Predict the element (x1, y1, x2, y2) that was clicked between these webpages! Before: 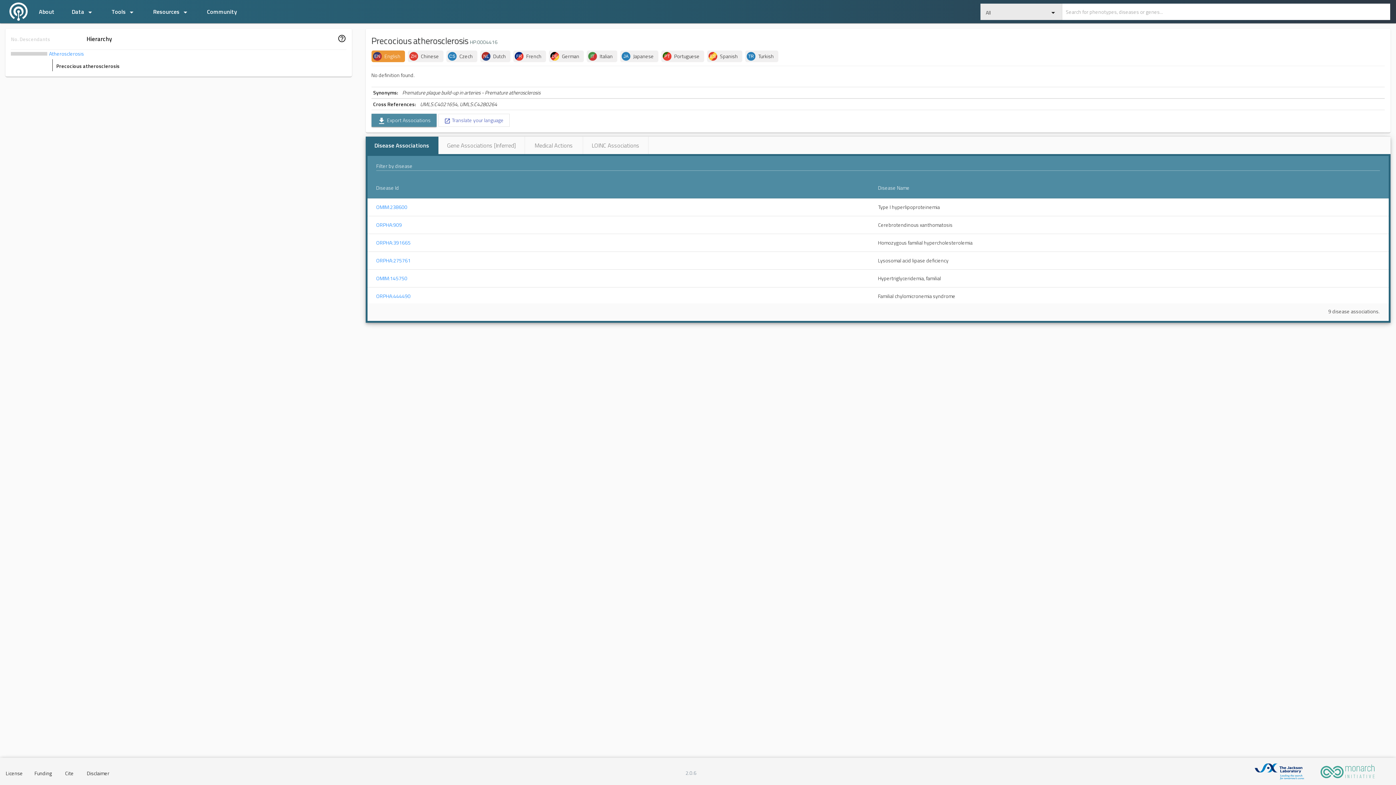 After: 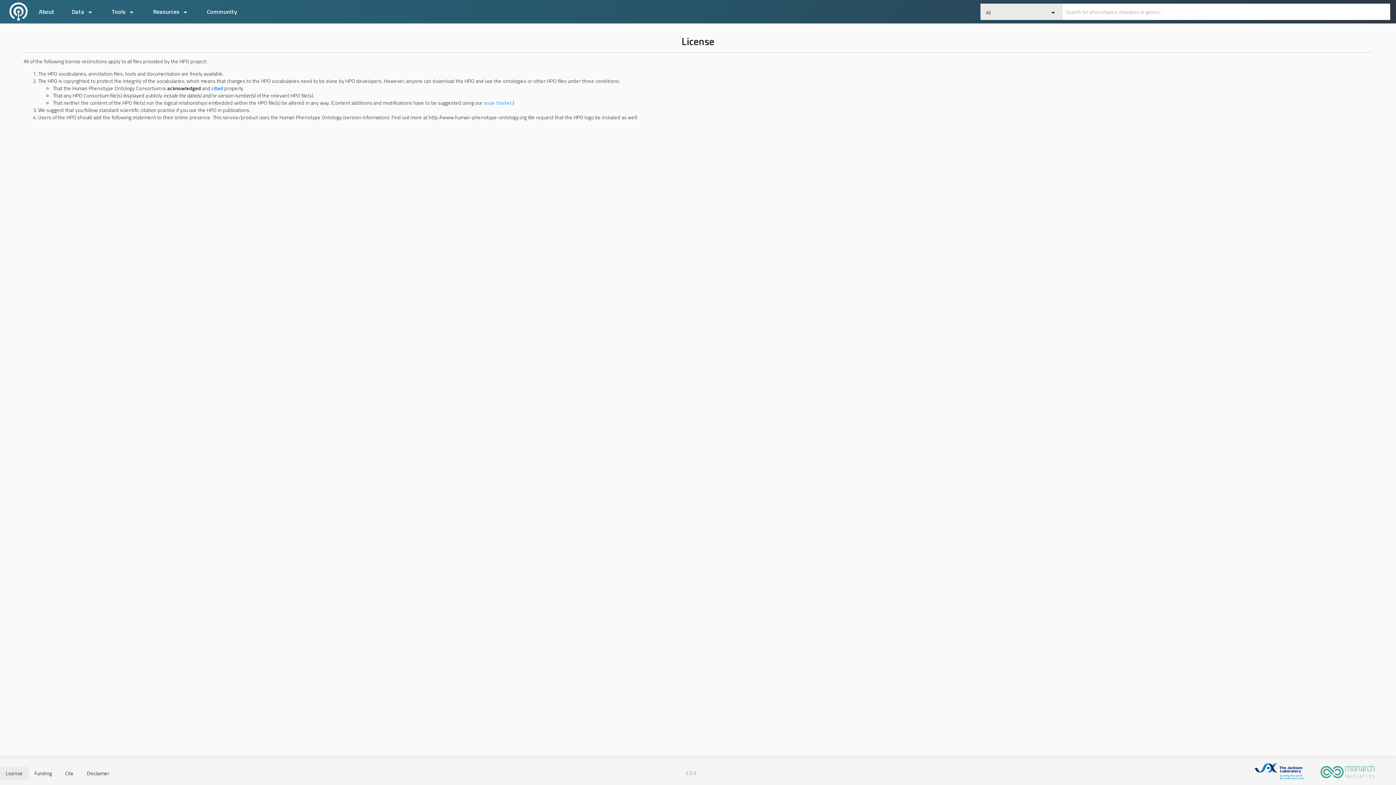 Action: bbox: (0, 767, 28, 780) label: License